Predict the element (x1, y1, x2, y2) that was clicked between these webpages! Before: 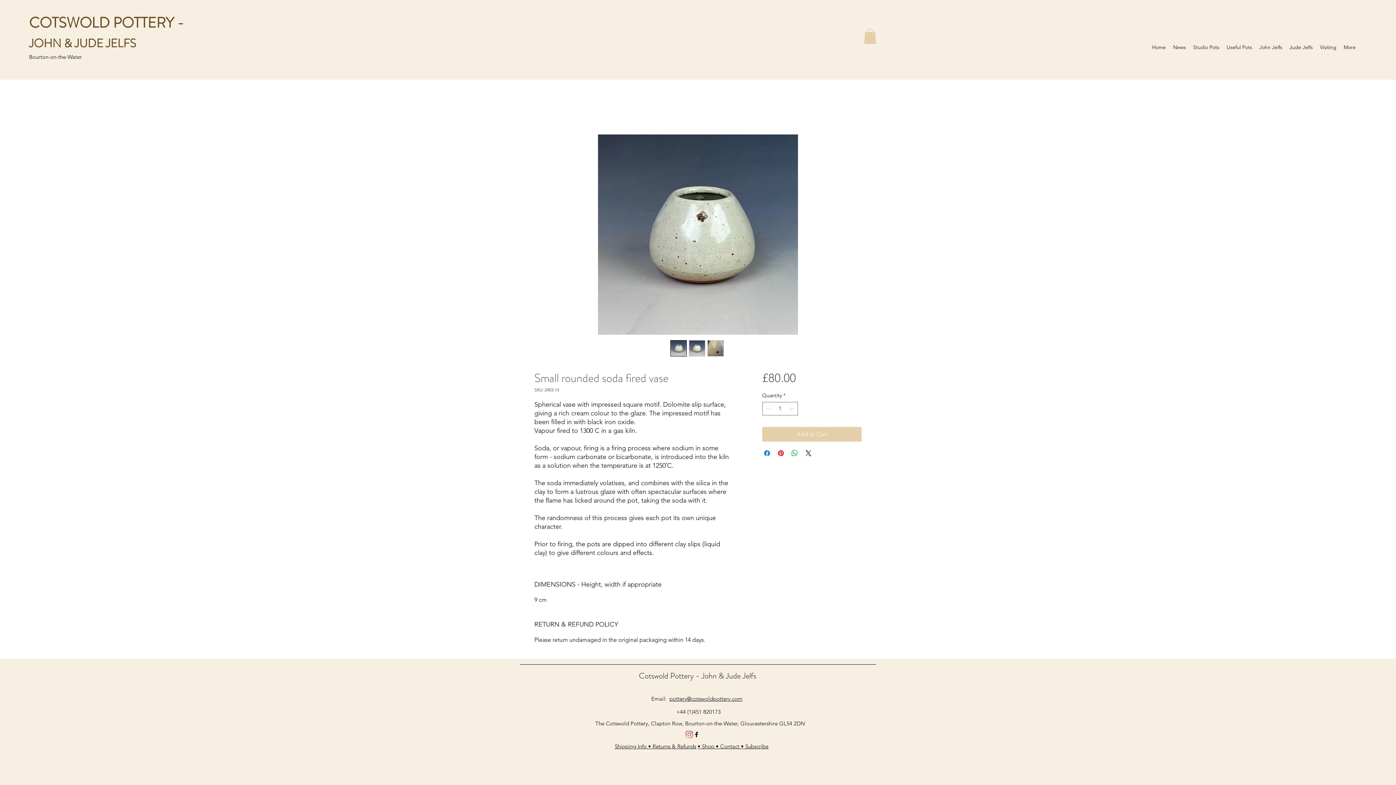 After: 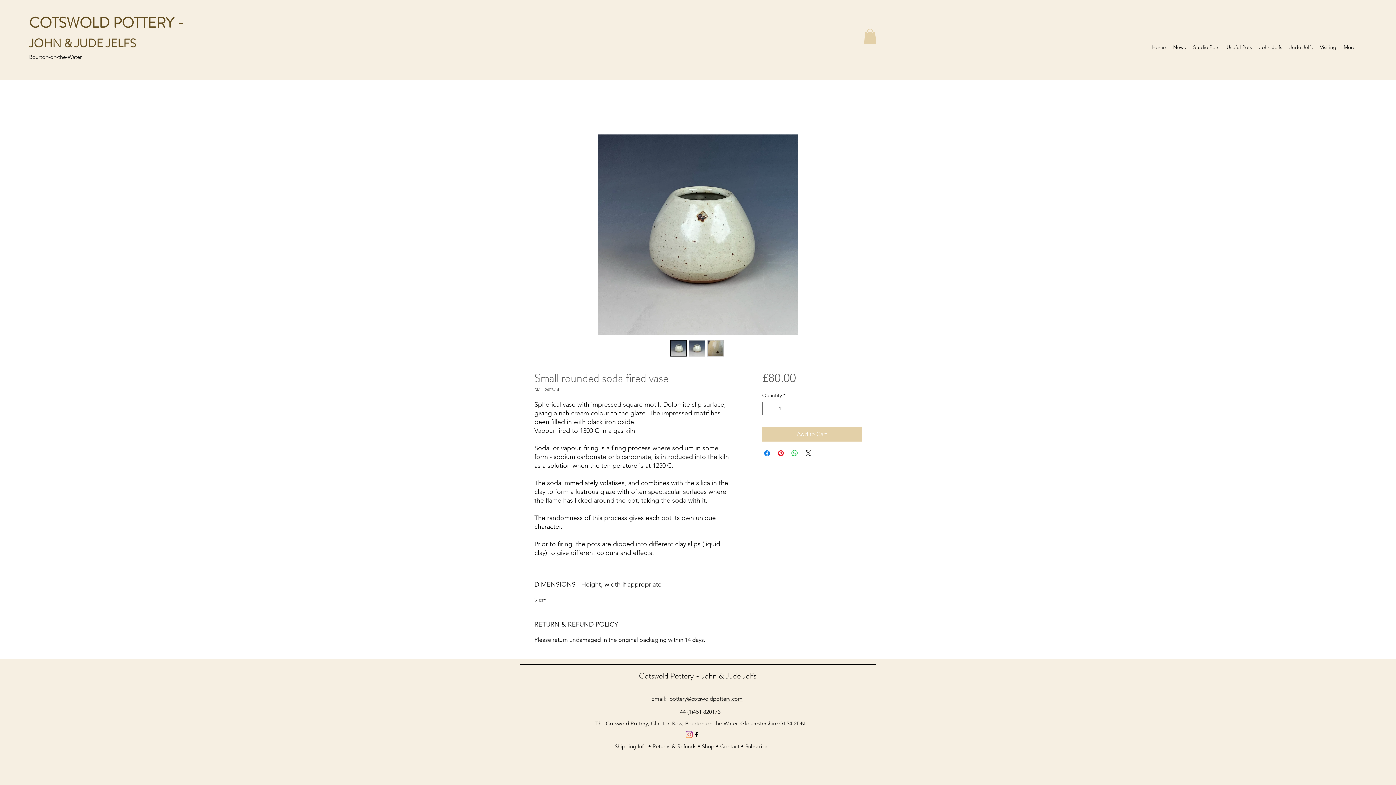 Action: bbox: (669, 695, 742, 702) label: pottery@cotswoldpottery.com